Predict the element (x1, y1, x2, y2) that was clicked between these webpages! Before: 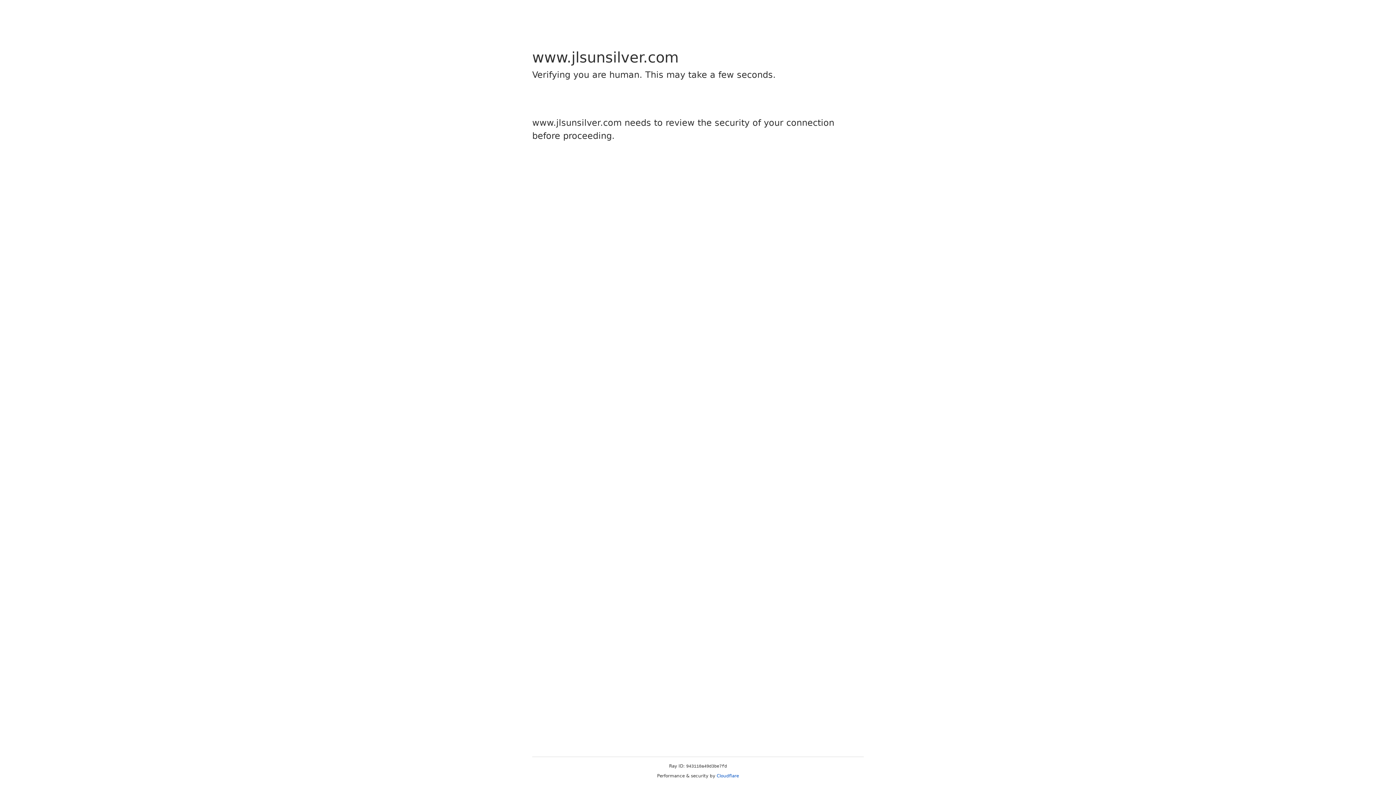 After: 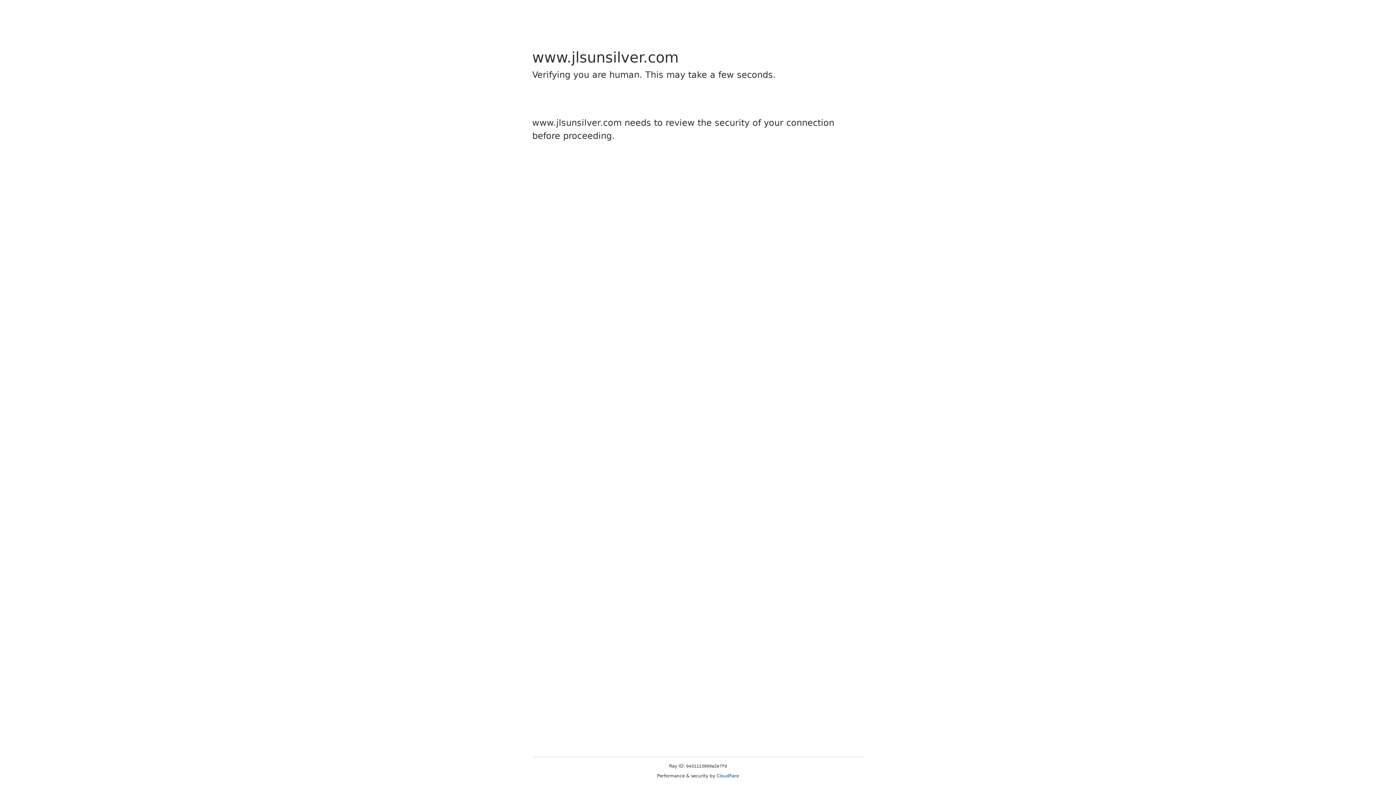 Action: bbox: (716, 773, 739, 778) label: Cloudflare